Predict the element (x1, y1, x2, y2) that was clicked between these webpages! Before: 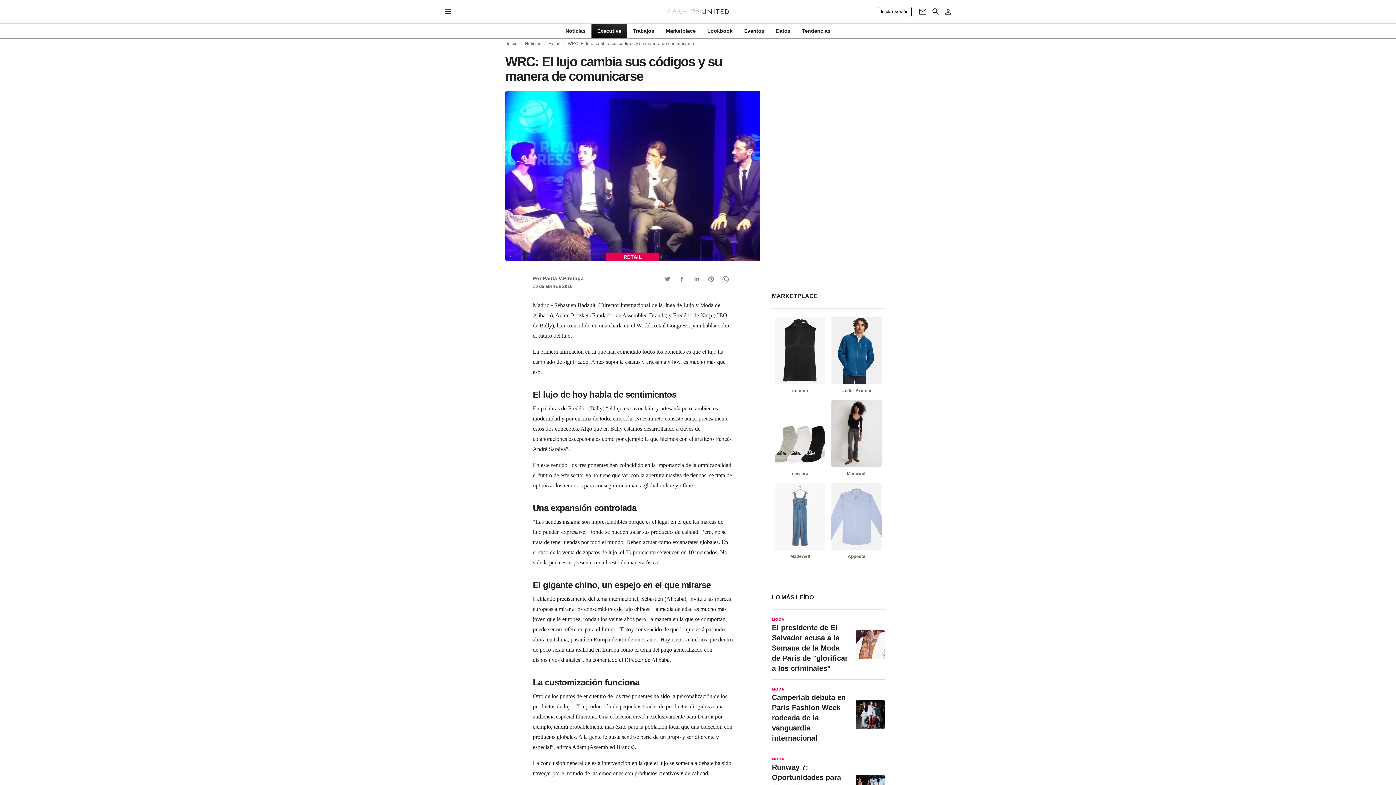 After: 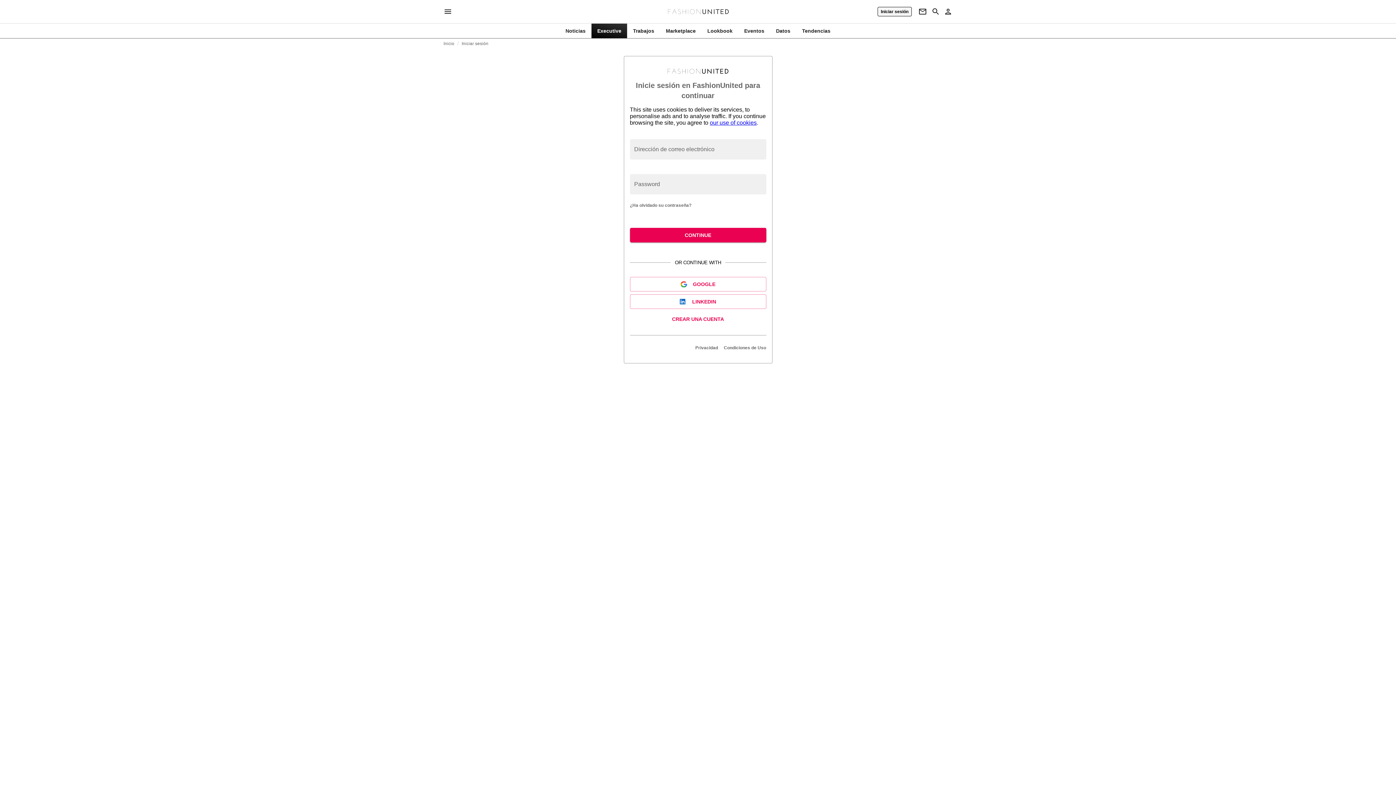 Action: label: Iniciar sesión bbox: (877, 6, 912, 16)